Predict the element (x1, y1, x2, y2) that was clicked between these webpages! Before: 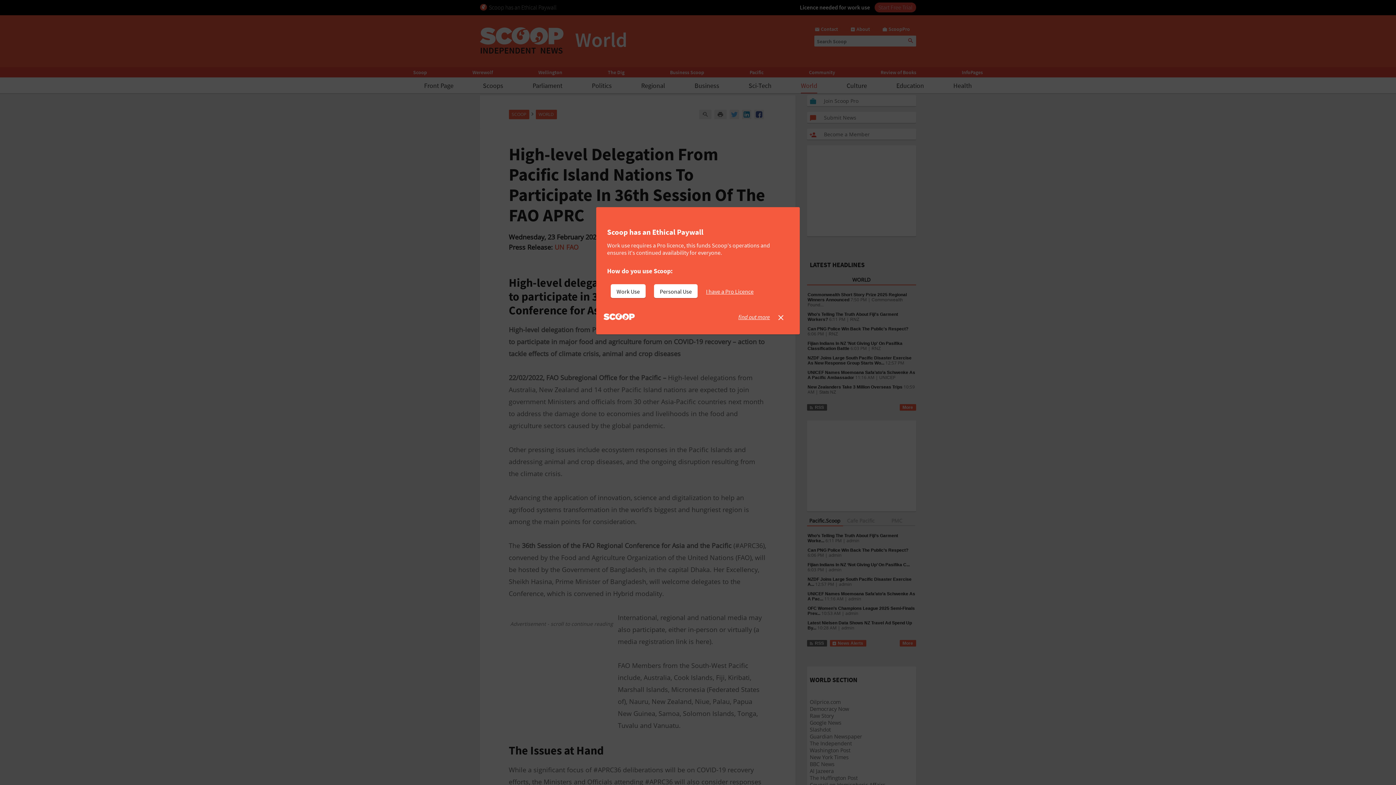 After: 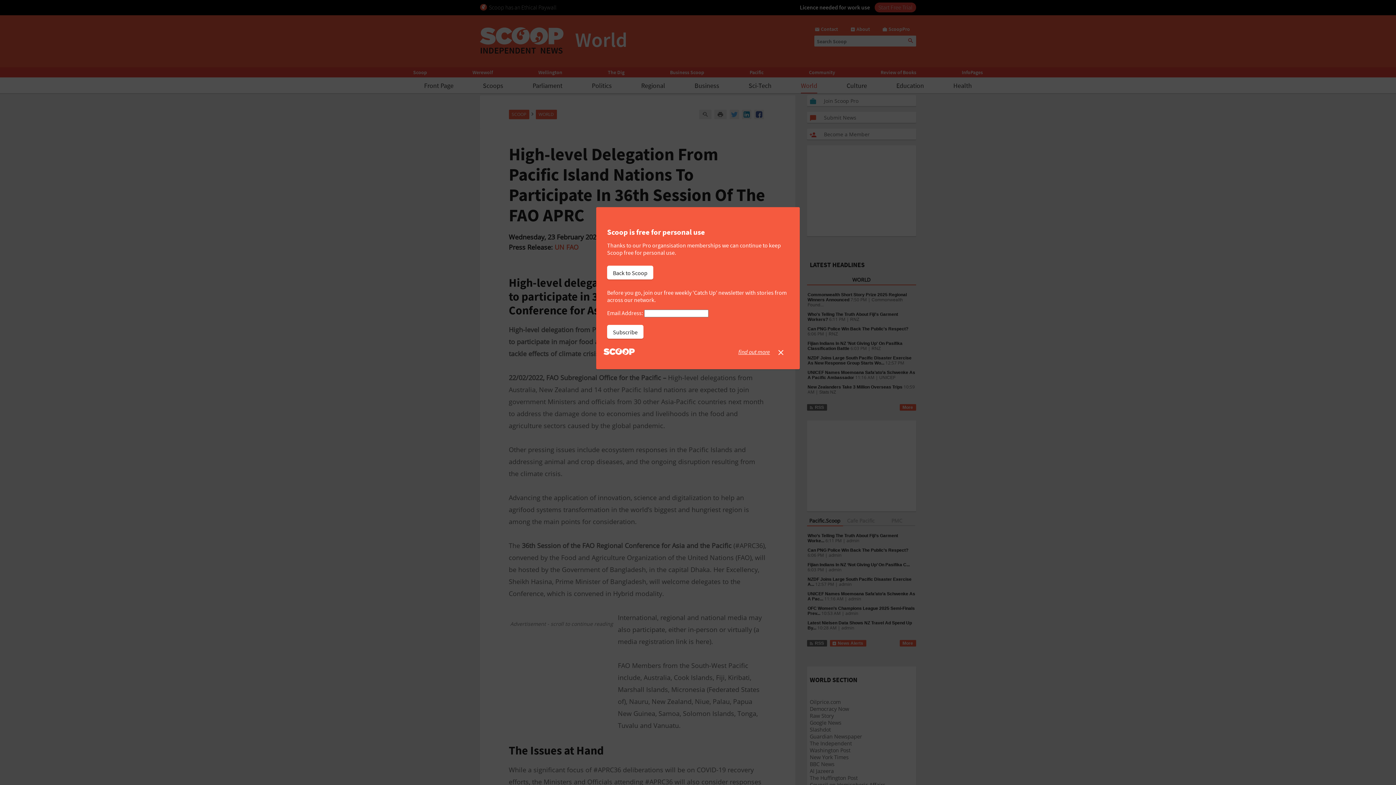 Action: label: Personal Use bbox: (654, 284, 697, 298)